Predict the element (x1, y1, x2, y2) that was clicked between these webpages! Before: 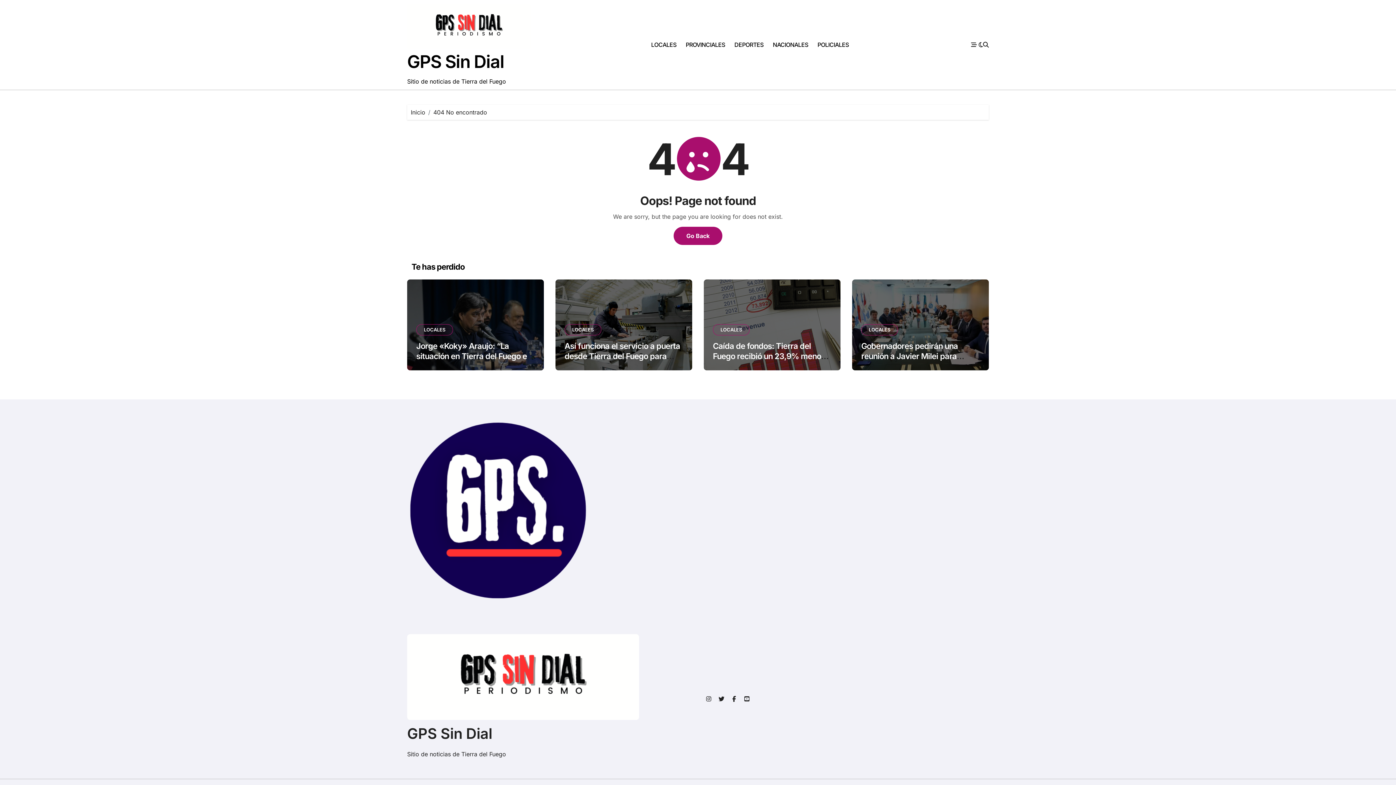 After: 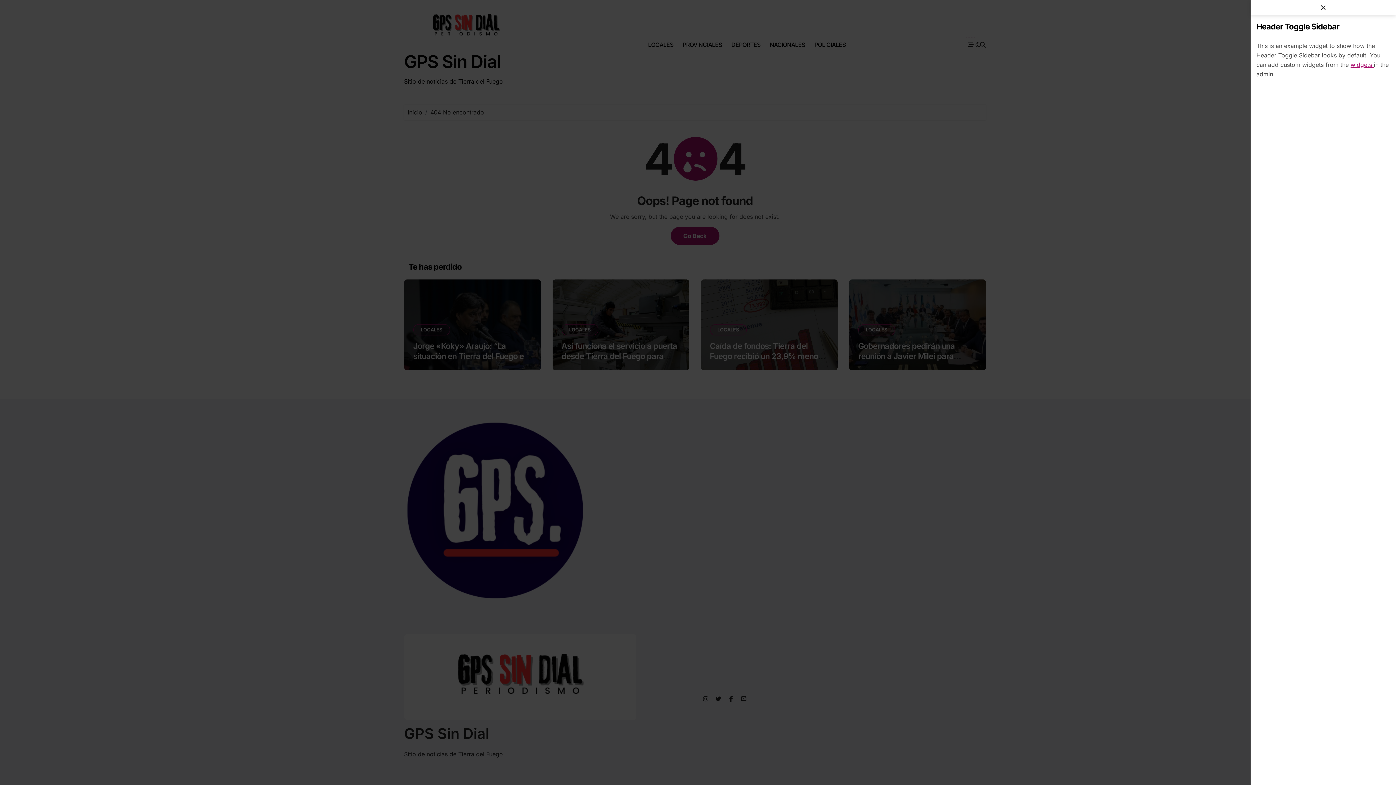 Action: bbox: (969, 37, 978, 52)